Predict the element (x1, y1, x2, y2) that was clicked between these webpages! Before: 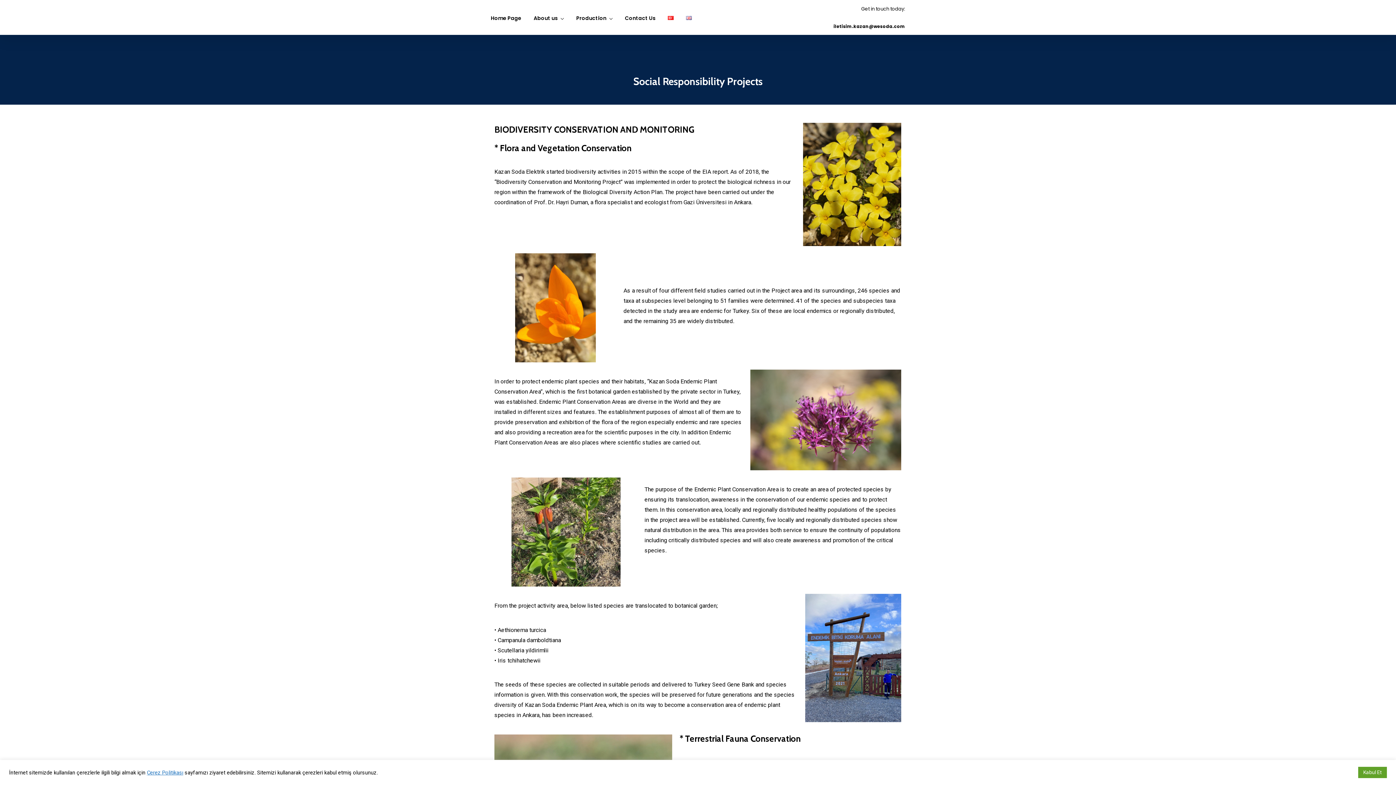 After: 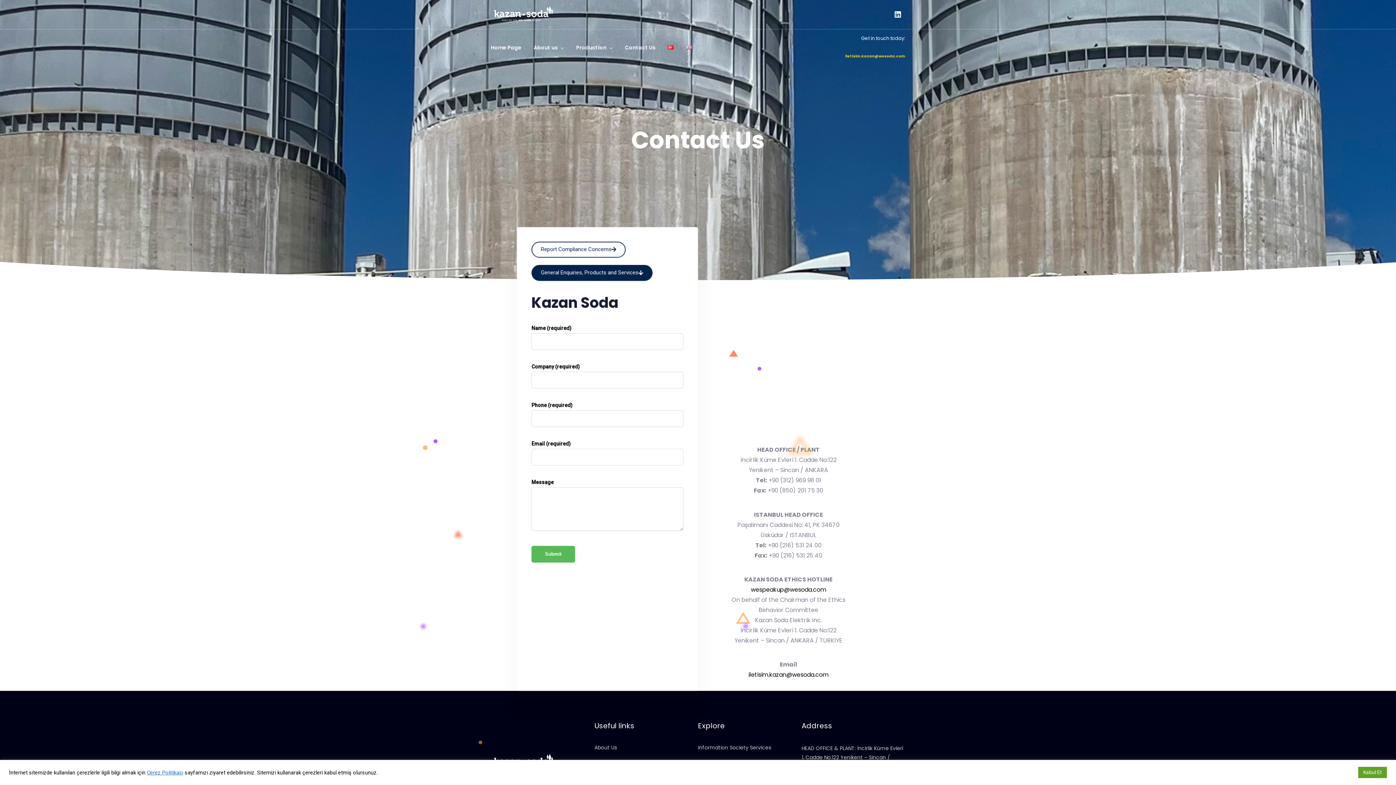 Action: label: Contact Us bbox: (625, 13, 655, 22)